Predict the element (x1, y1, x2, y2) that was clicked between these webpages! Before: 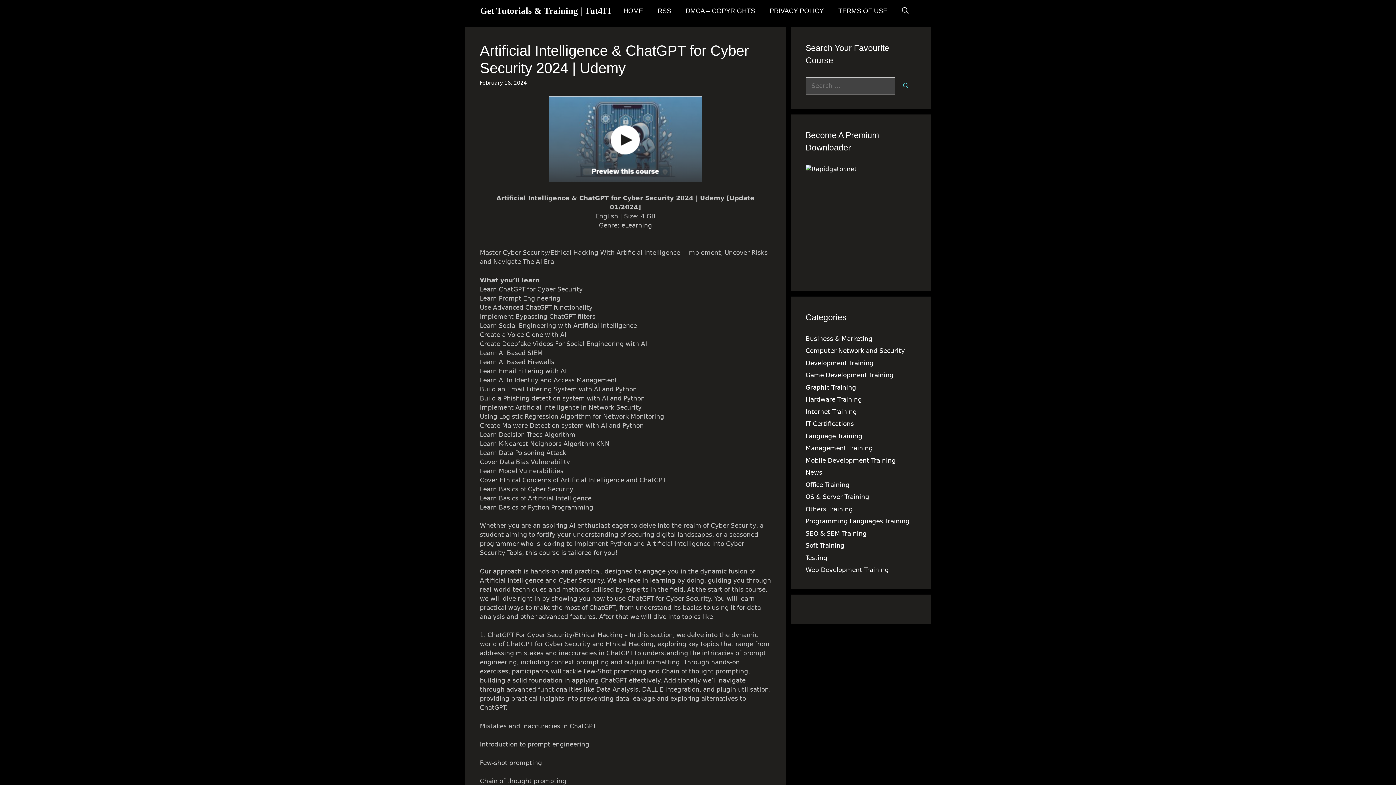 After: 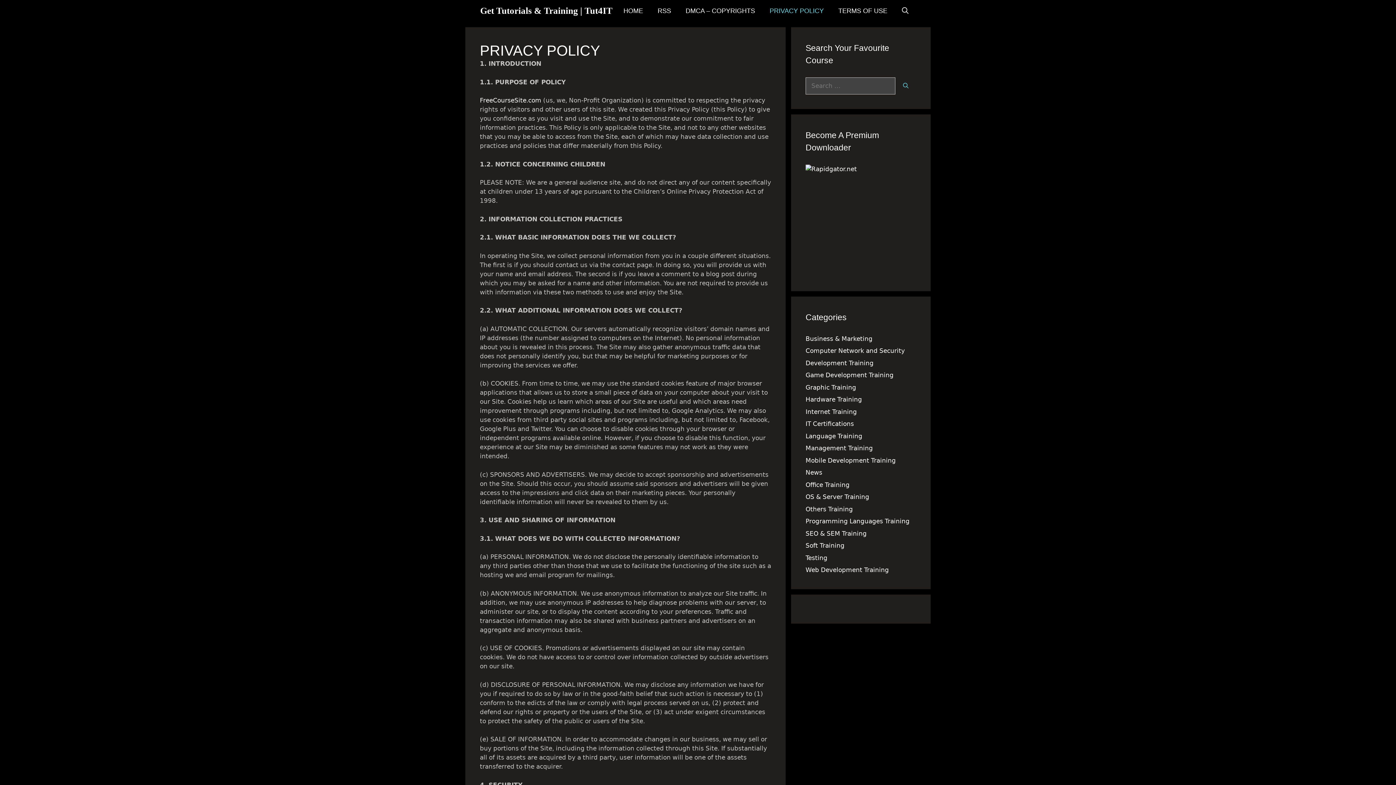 Action: label: PRIVACY POLICY bbox: (762, 0, 831, 21)